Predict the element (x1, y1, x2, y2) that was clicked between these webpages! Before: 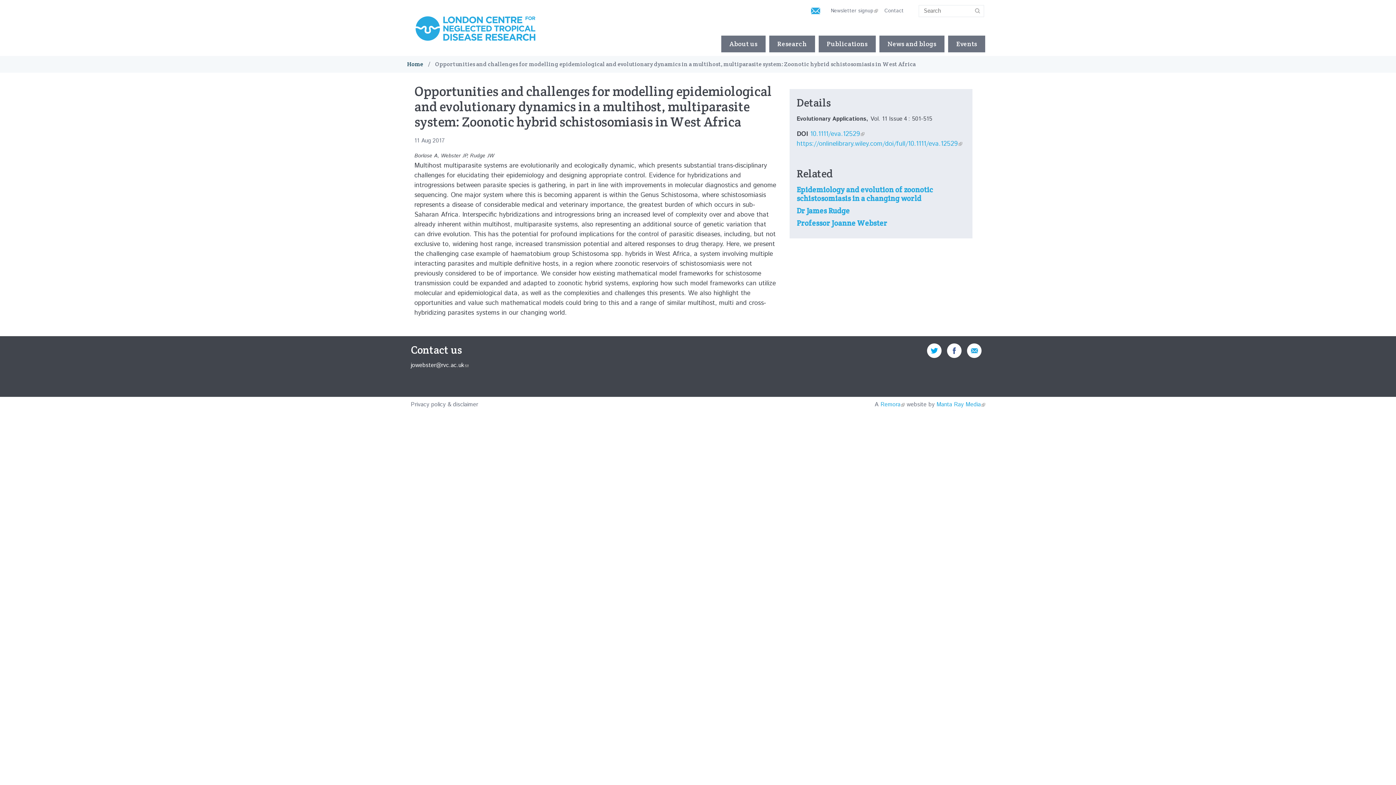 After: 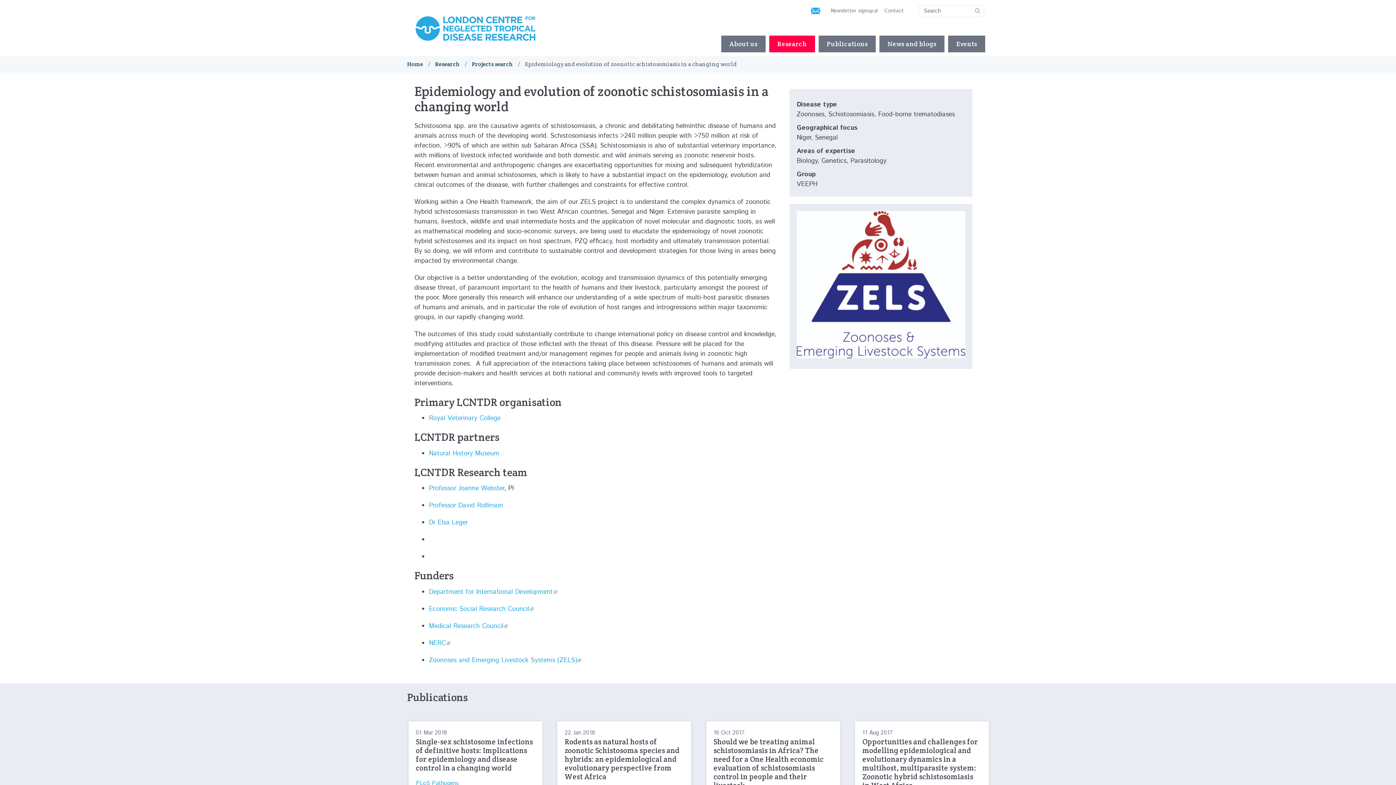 Action: bbox: (796, 185, 933, 203) label: Epidemiology and evolution of zoonotic schistosomiasis in a changing world